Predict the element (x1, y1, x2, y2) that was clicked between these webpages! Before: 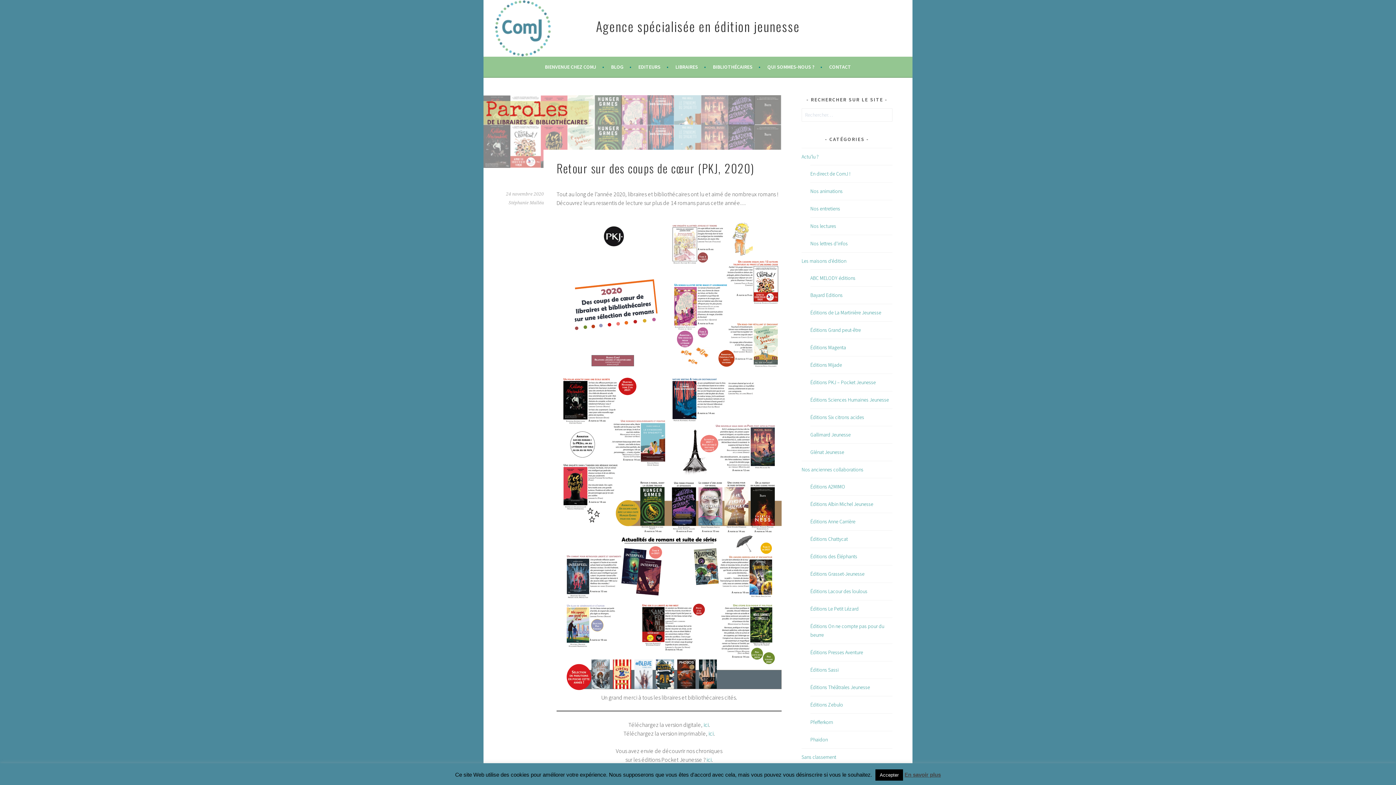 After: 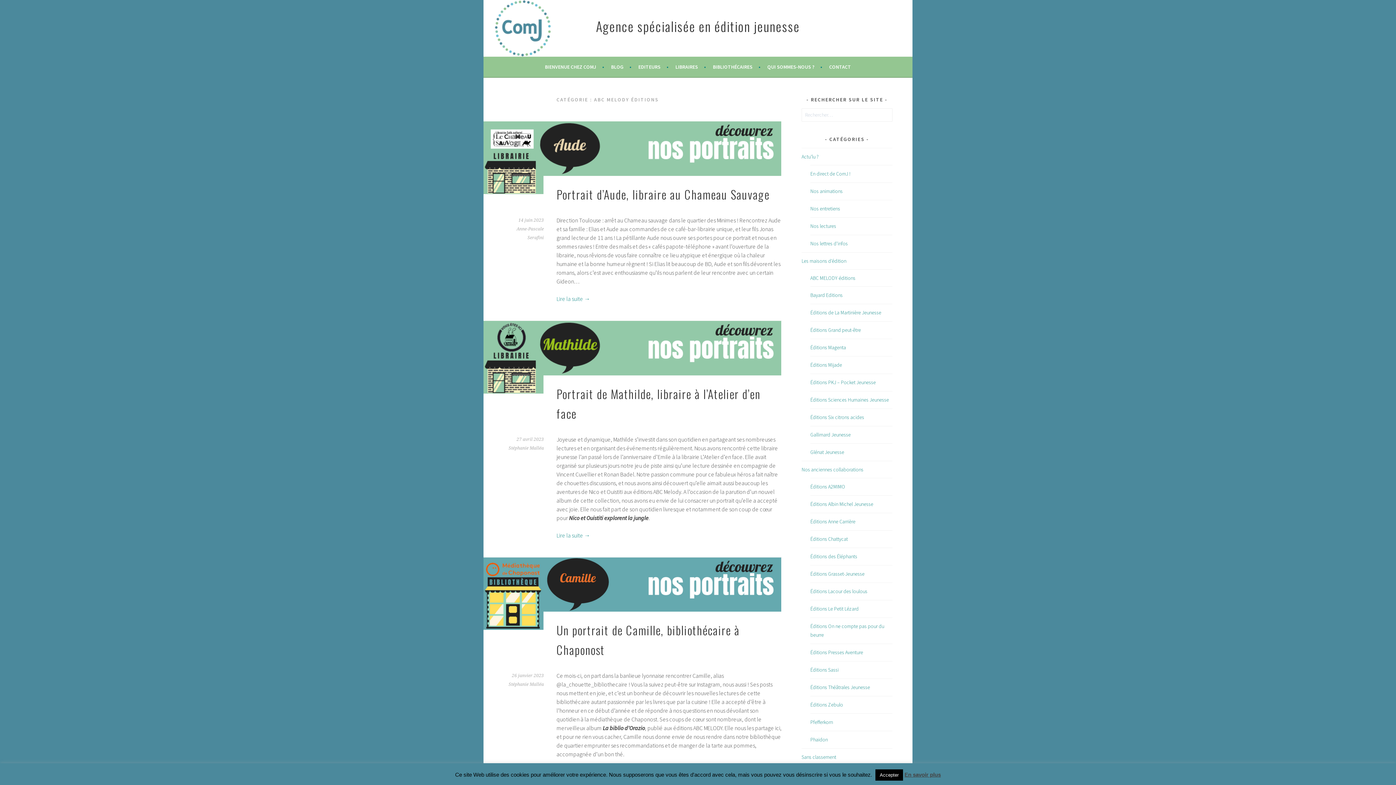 Action: bbox: (810, 274, 855, 281) label: ABC MELODY éditions